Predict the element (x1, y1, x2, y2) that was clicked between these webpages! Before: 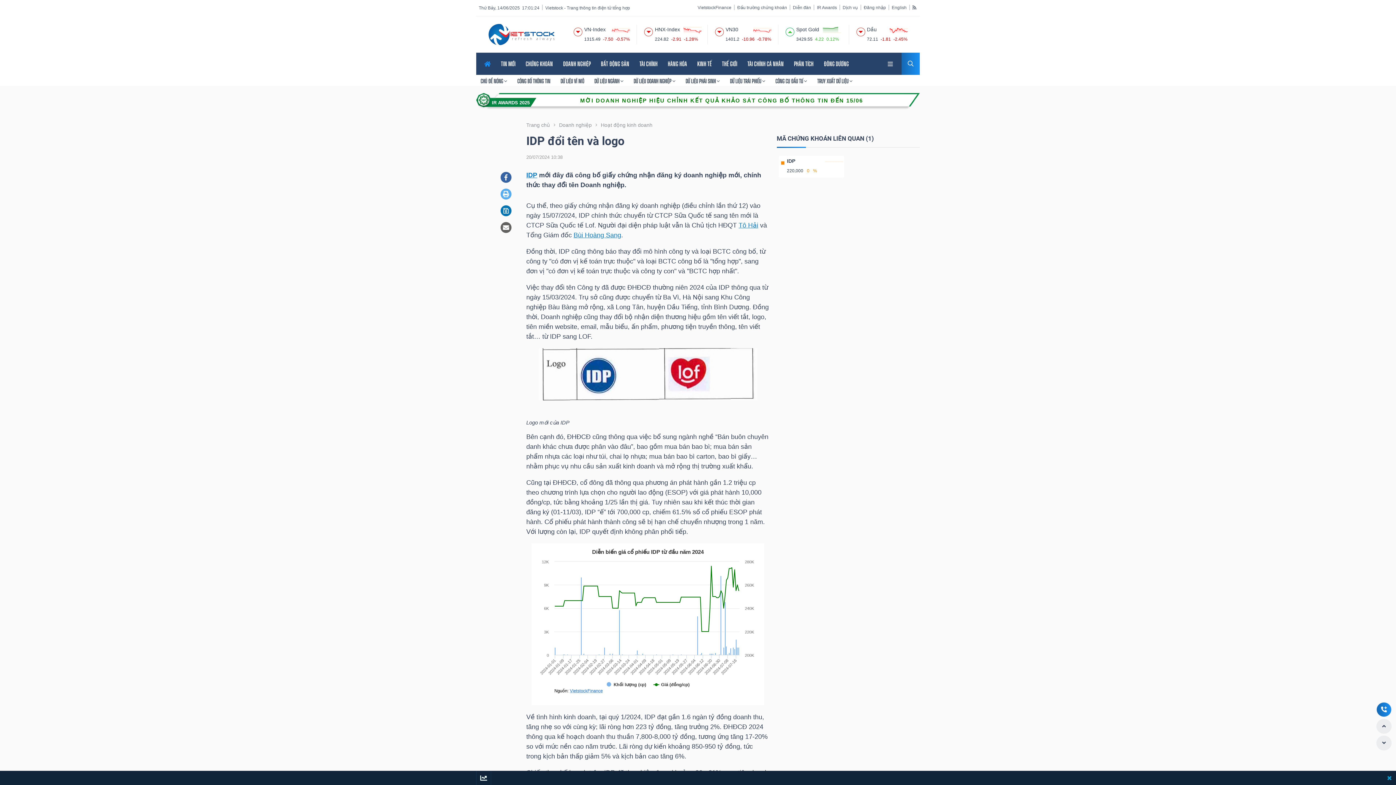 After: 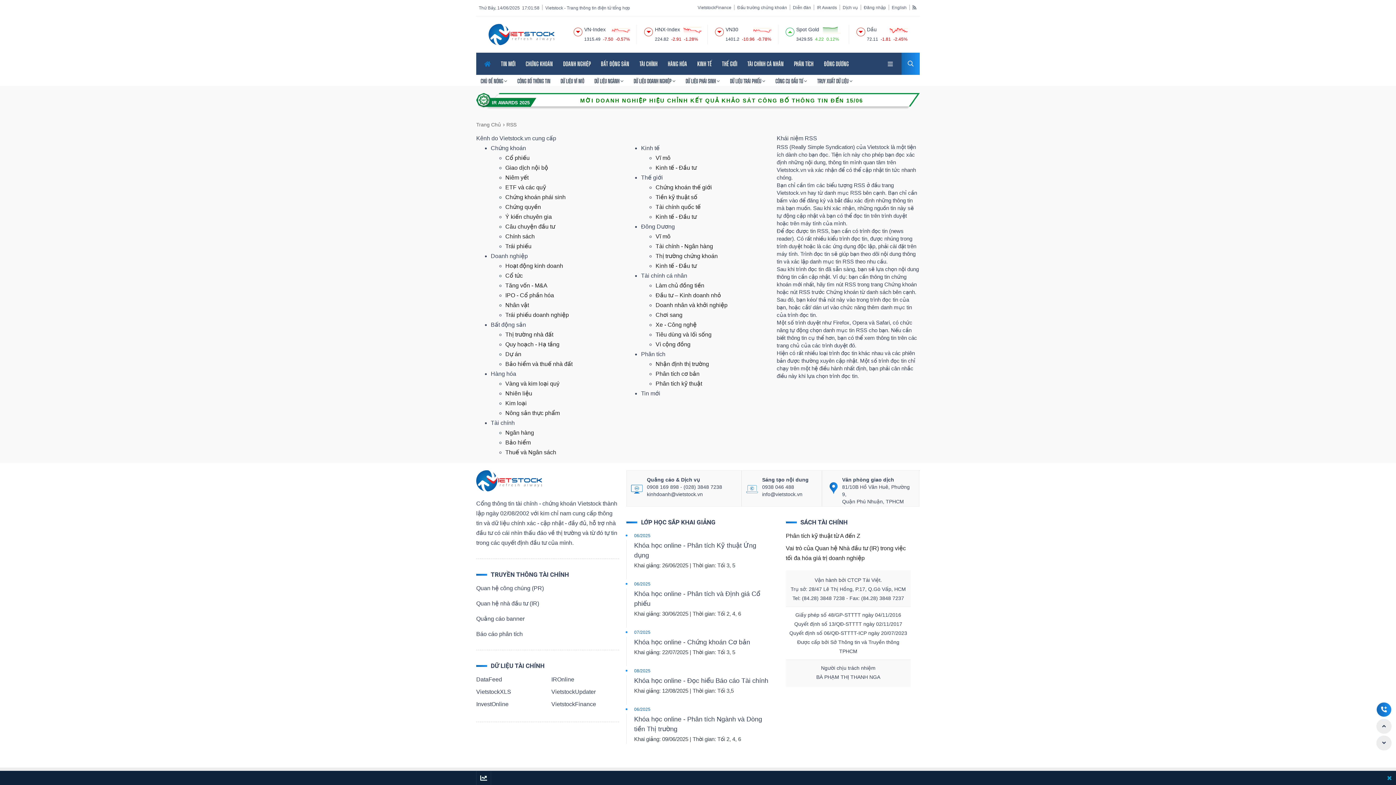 Action: label: rss bbox: (912, 3, 916, 11)